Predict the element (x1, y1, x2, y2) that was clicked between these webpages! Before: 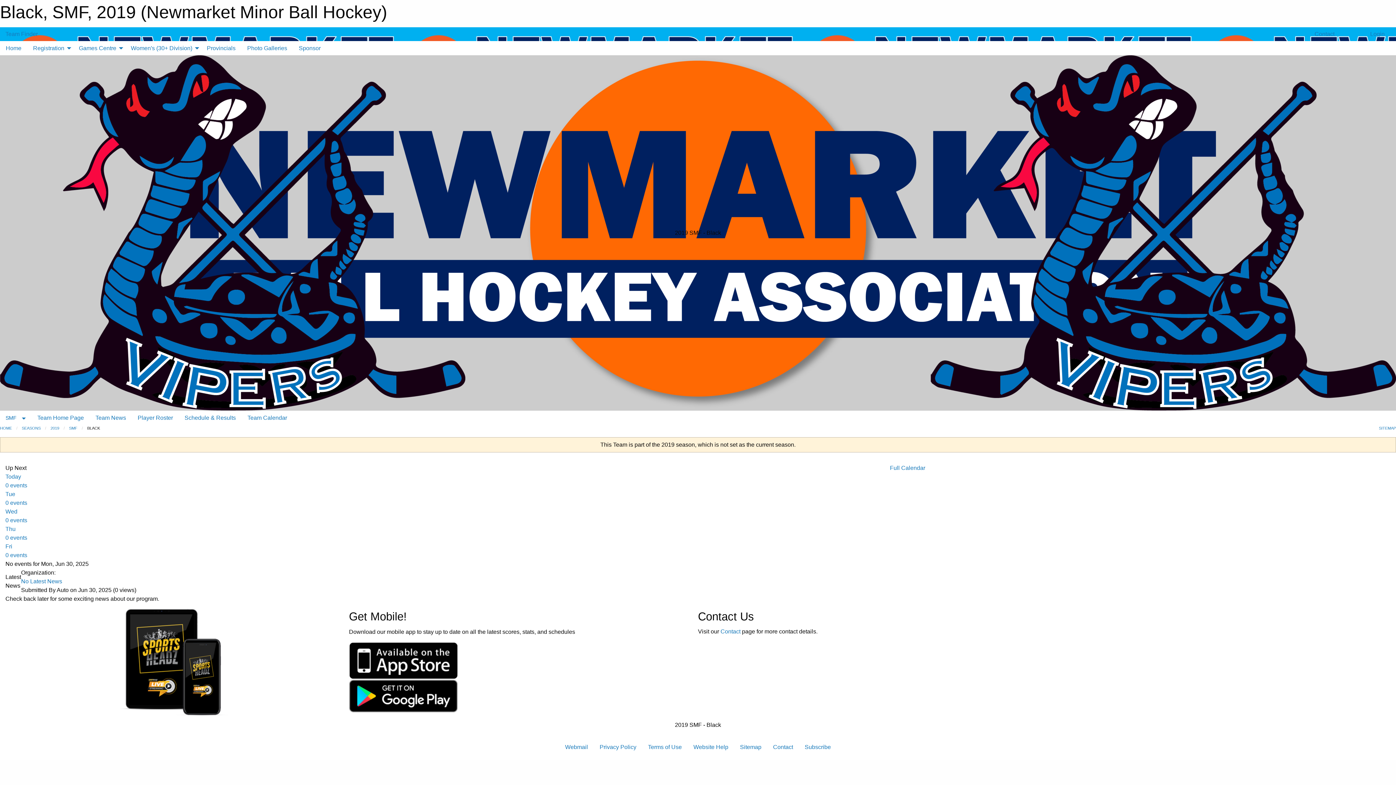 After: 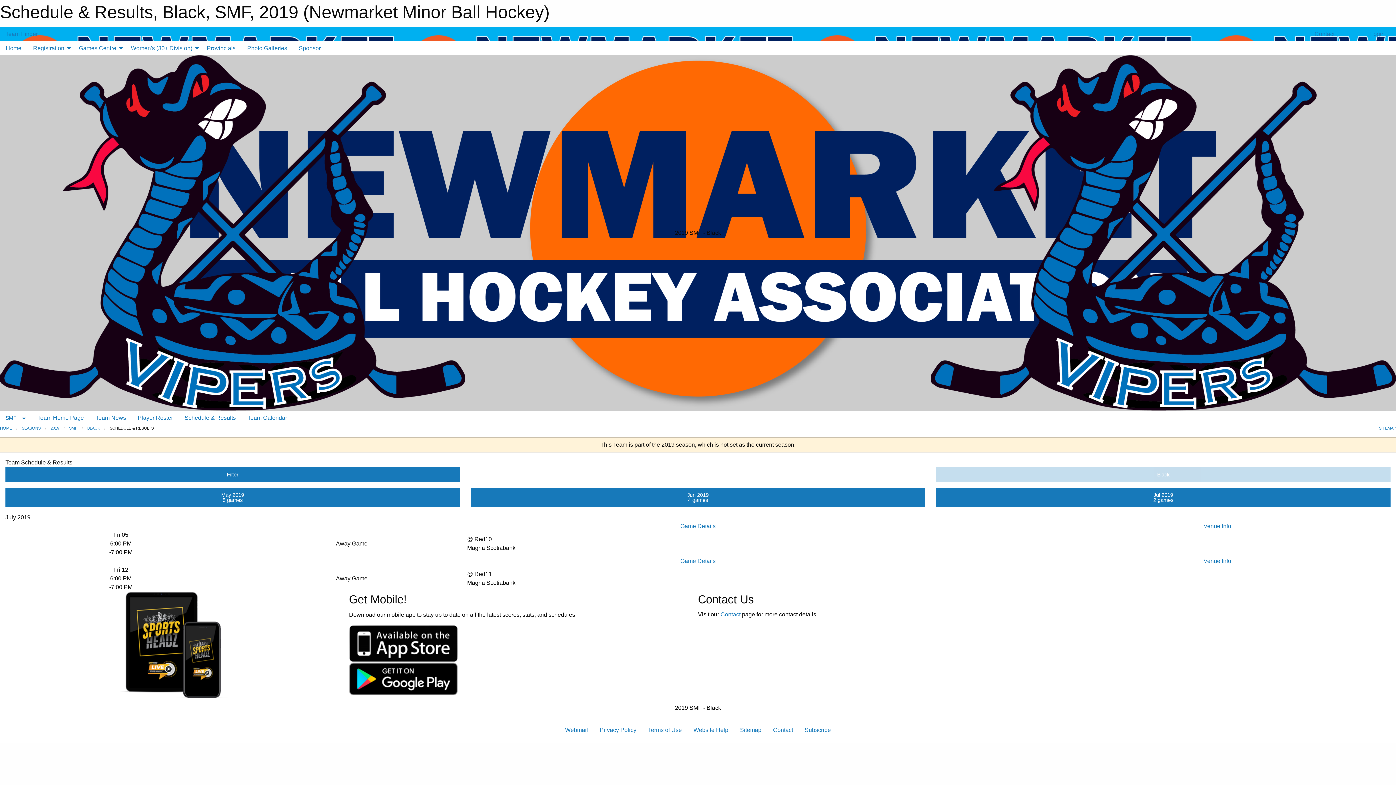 Action: bbox: (178, 411, 241, 425) label: Schedule & Results